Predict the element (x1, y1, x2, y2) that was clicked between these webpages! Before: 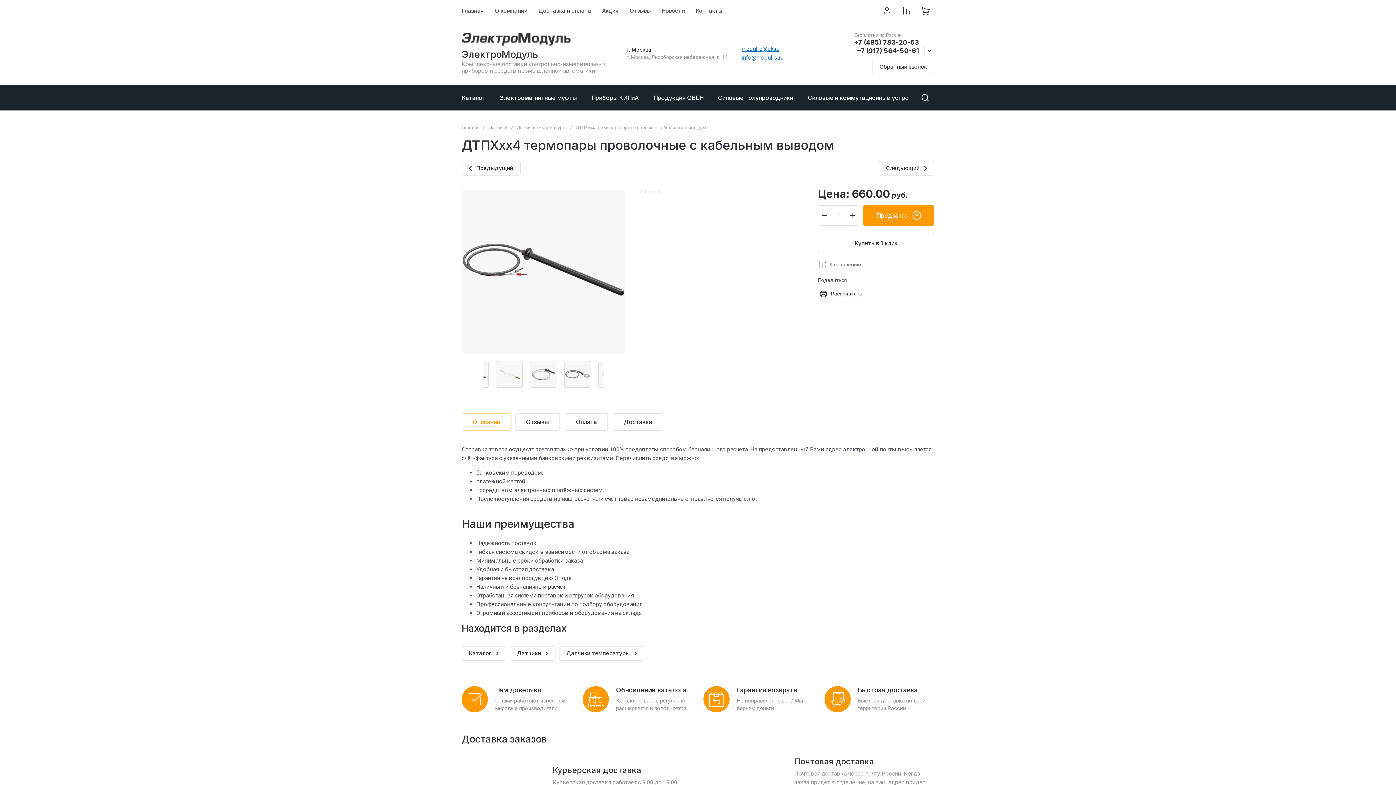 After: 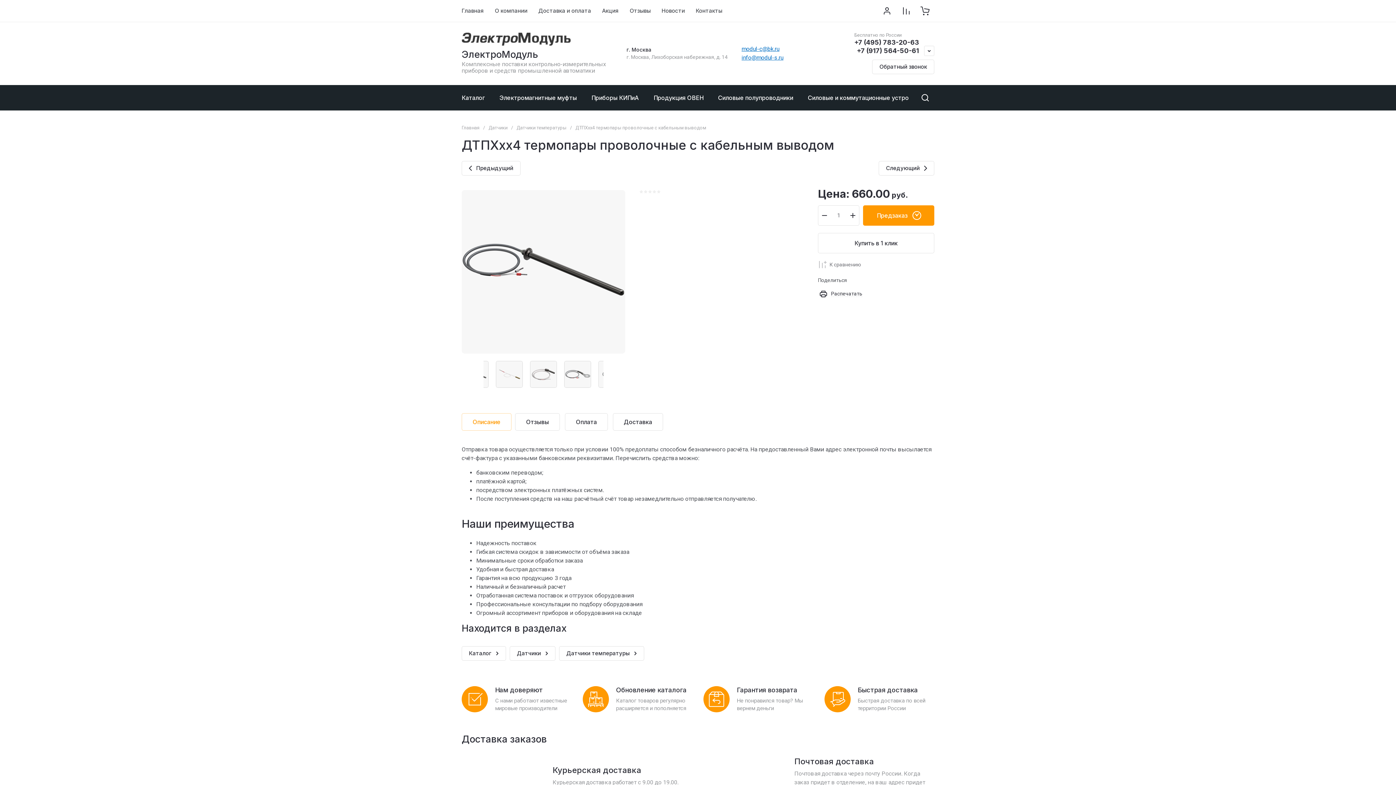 Action: bbox: (857, 46, 919, 54) label: +7 (917) 564-50-61